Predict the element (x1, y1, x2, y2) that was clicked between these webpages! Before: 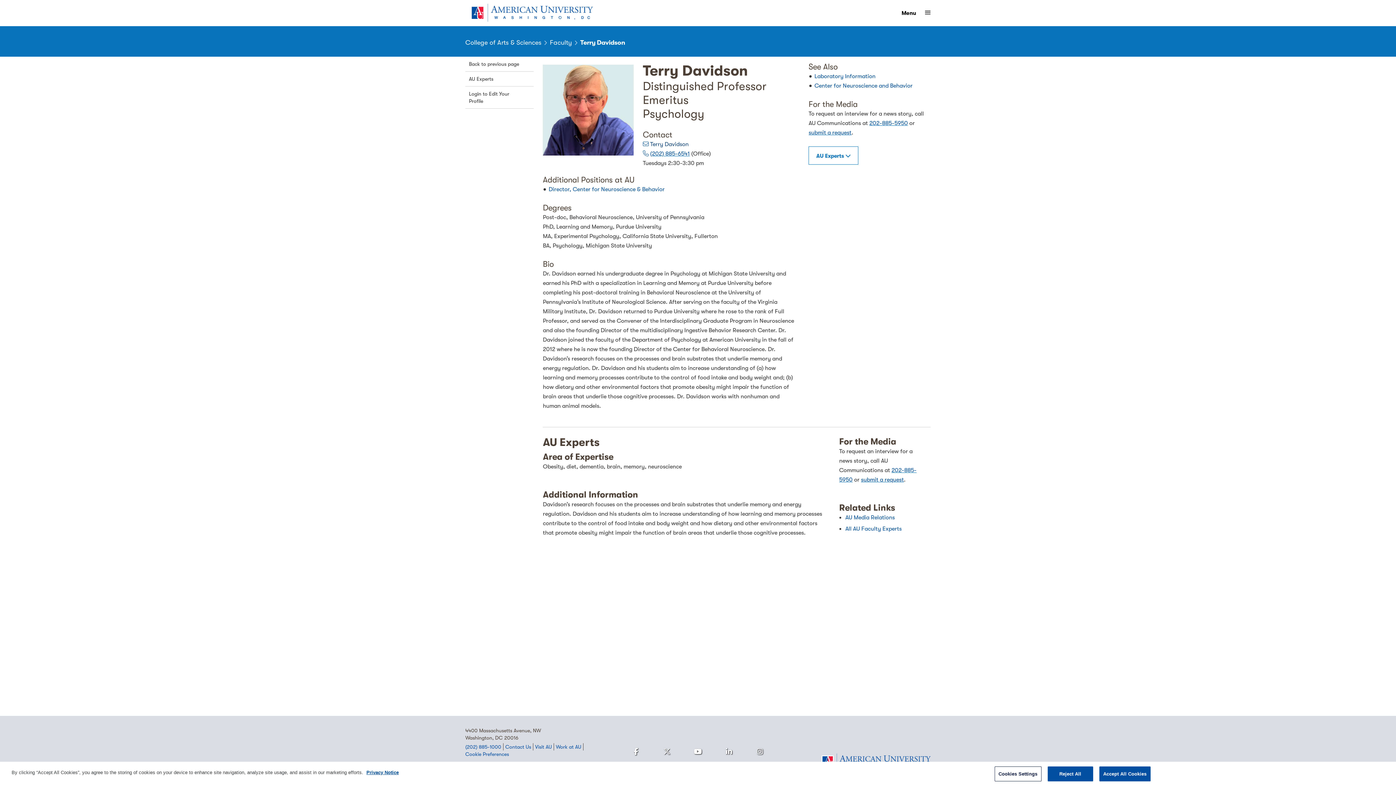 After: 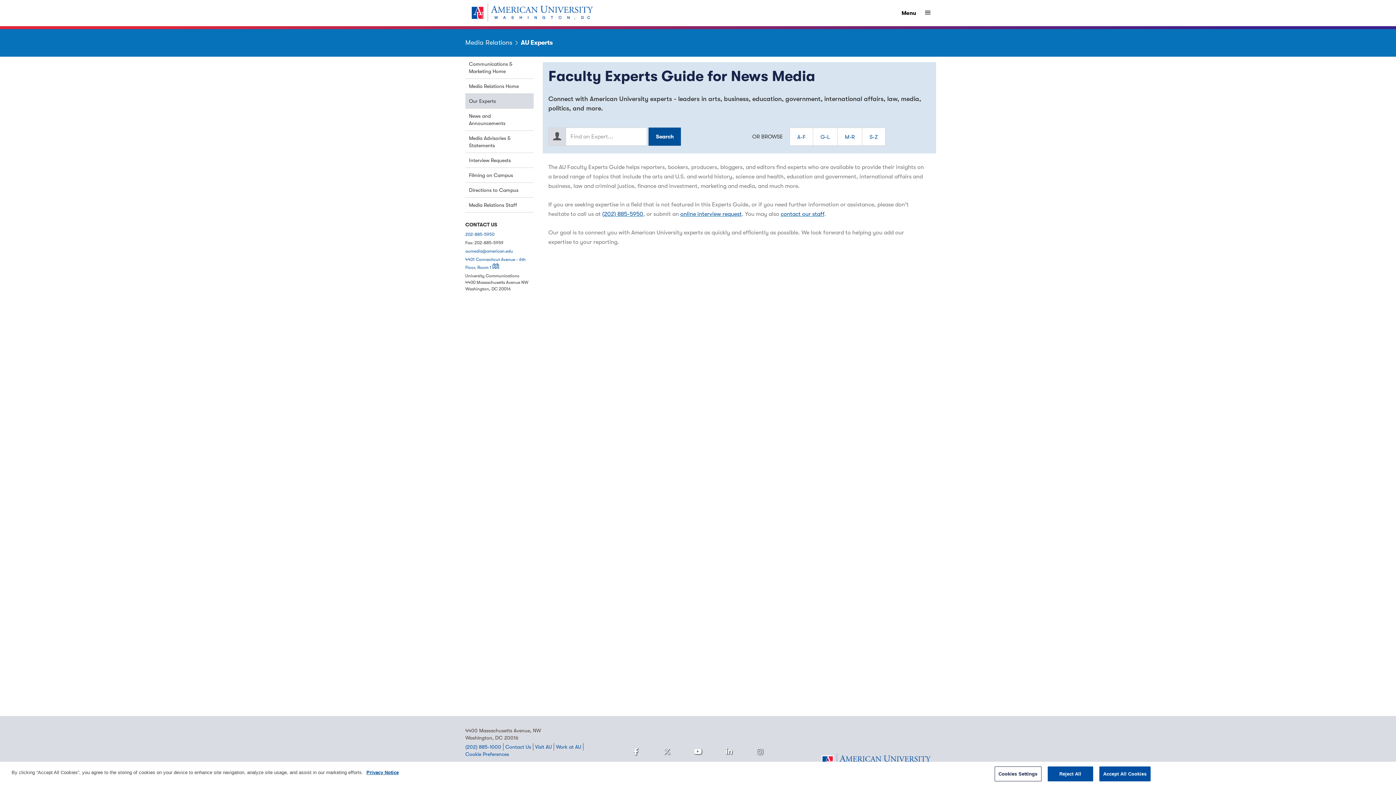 Action: label: All AU Faculty Experts bbox: (845, 525, 901, 532)